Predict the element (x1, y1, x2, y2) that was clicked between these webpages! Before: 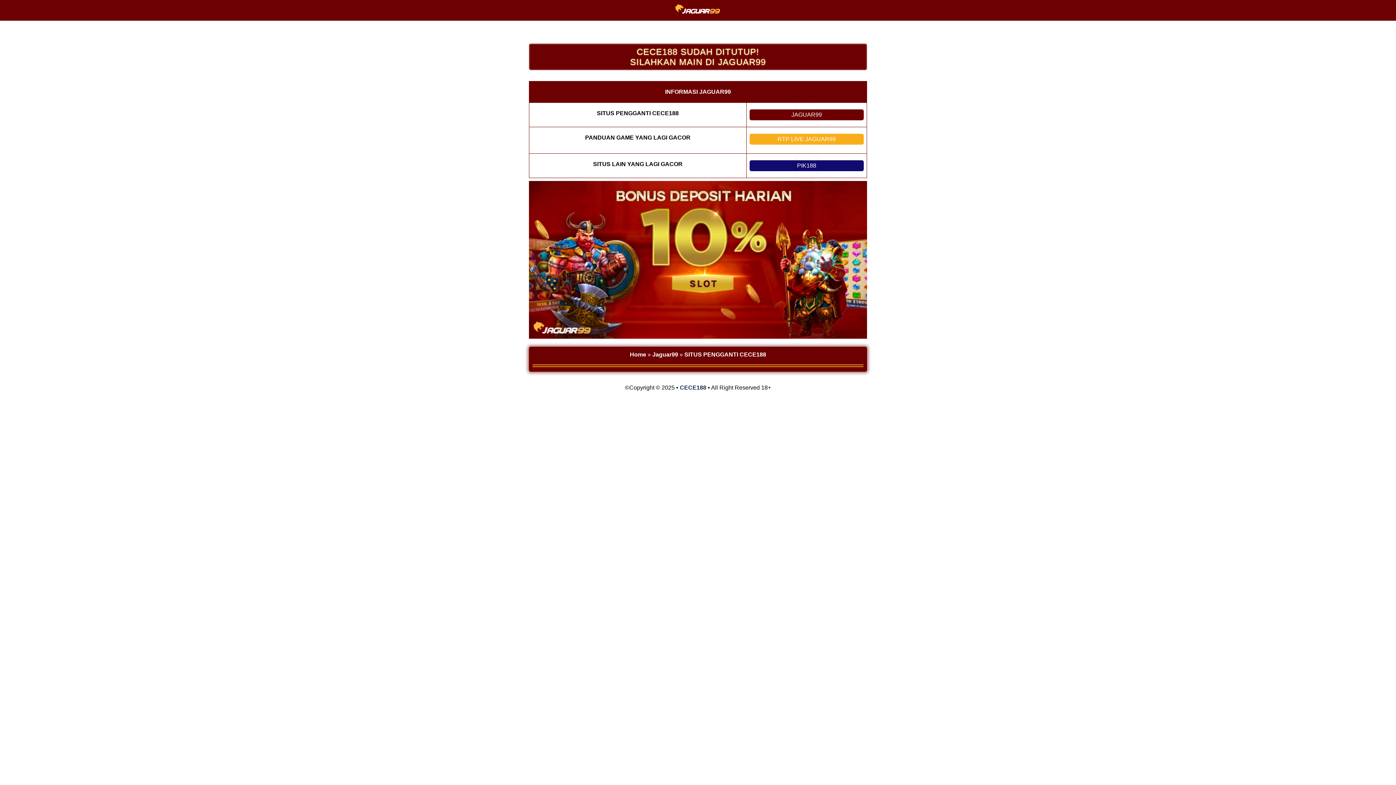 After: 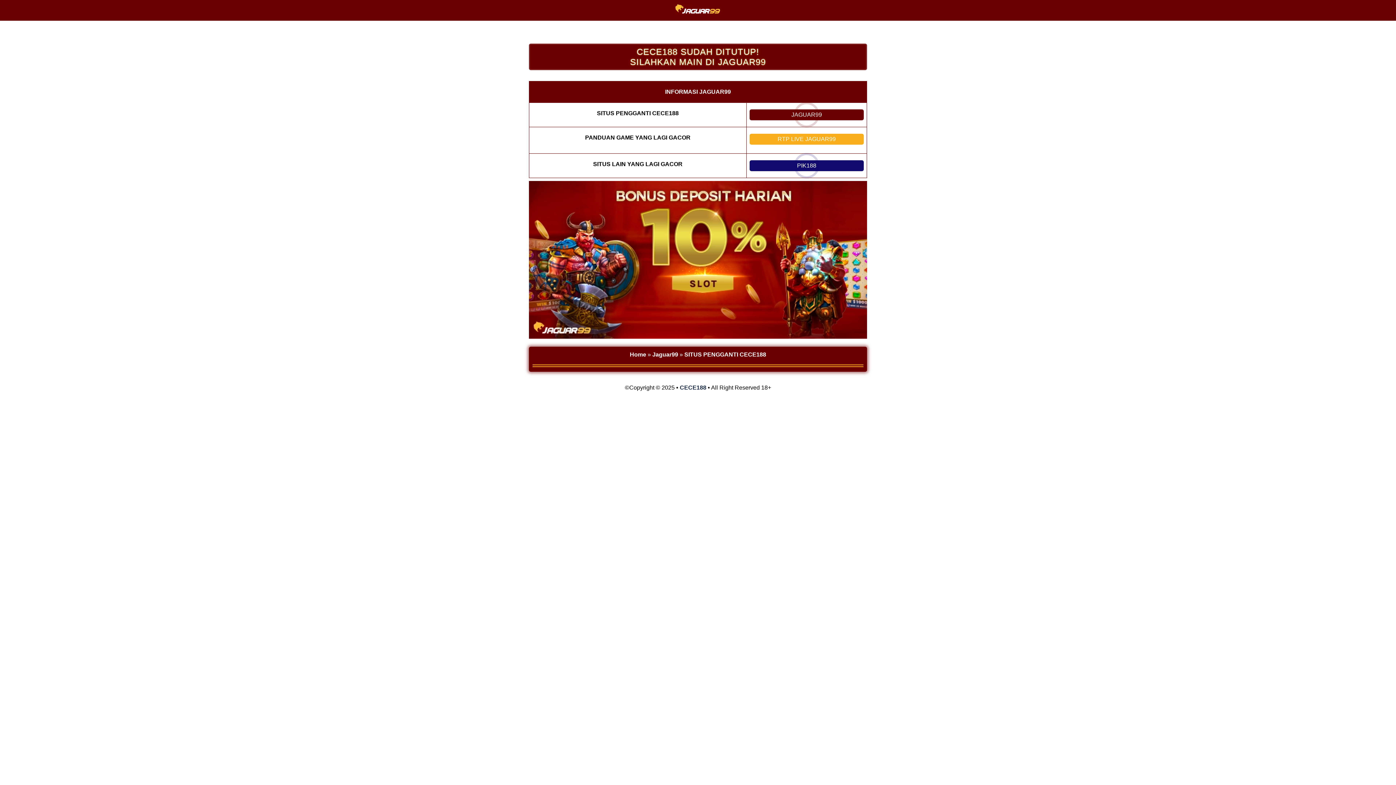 Action: bbox: (749, 109, 863, 120) label: JAGUAR99